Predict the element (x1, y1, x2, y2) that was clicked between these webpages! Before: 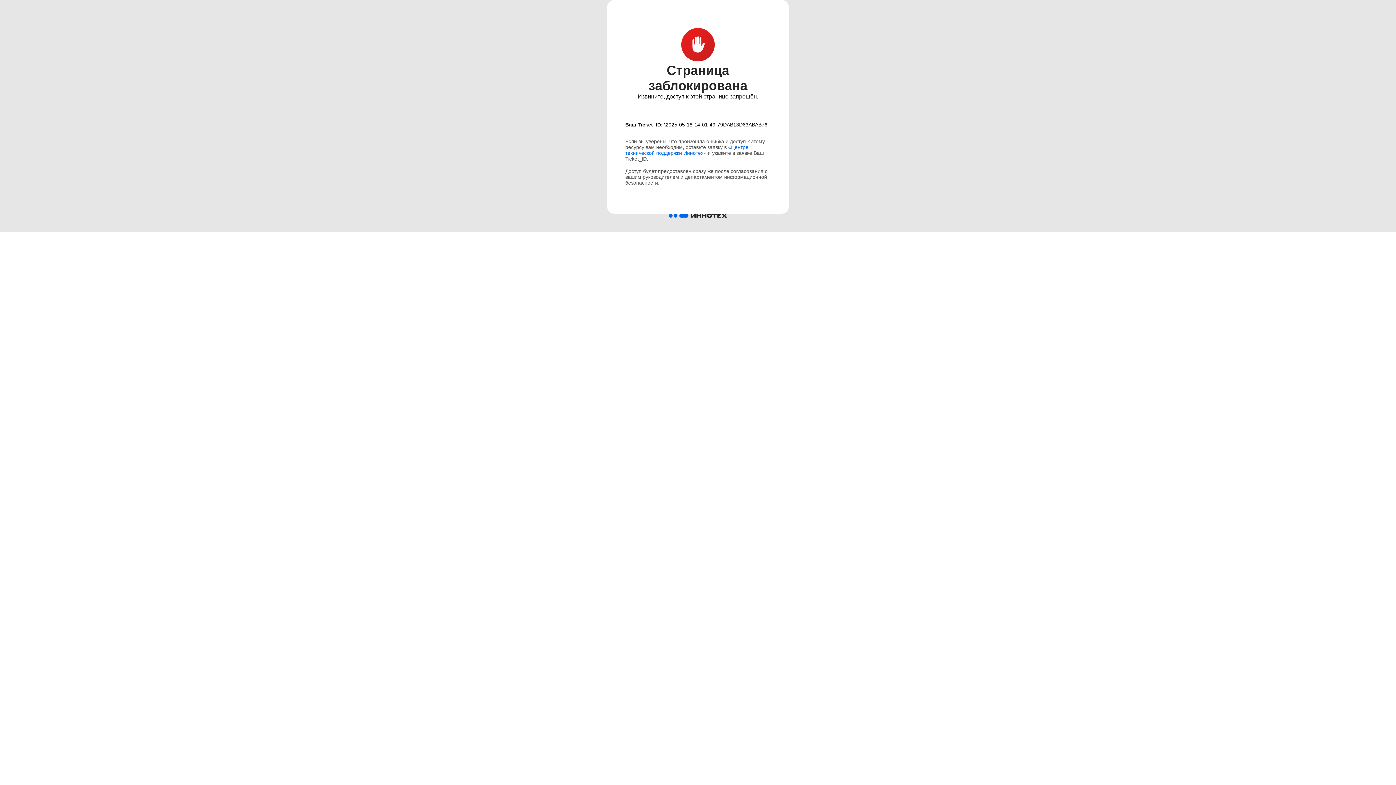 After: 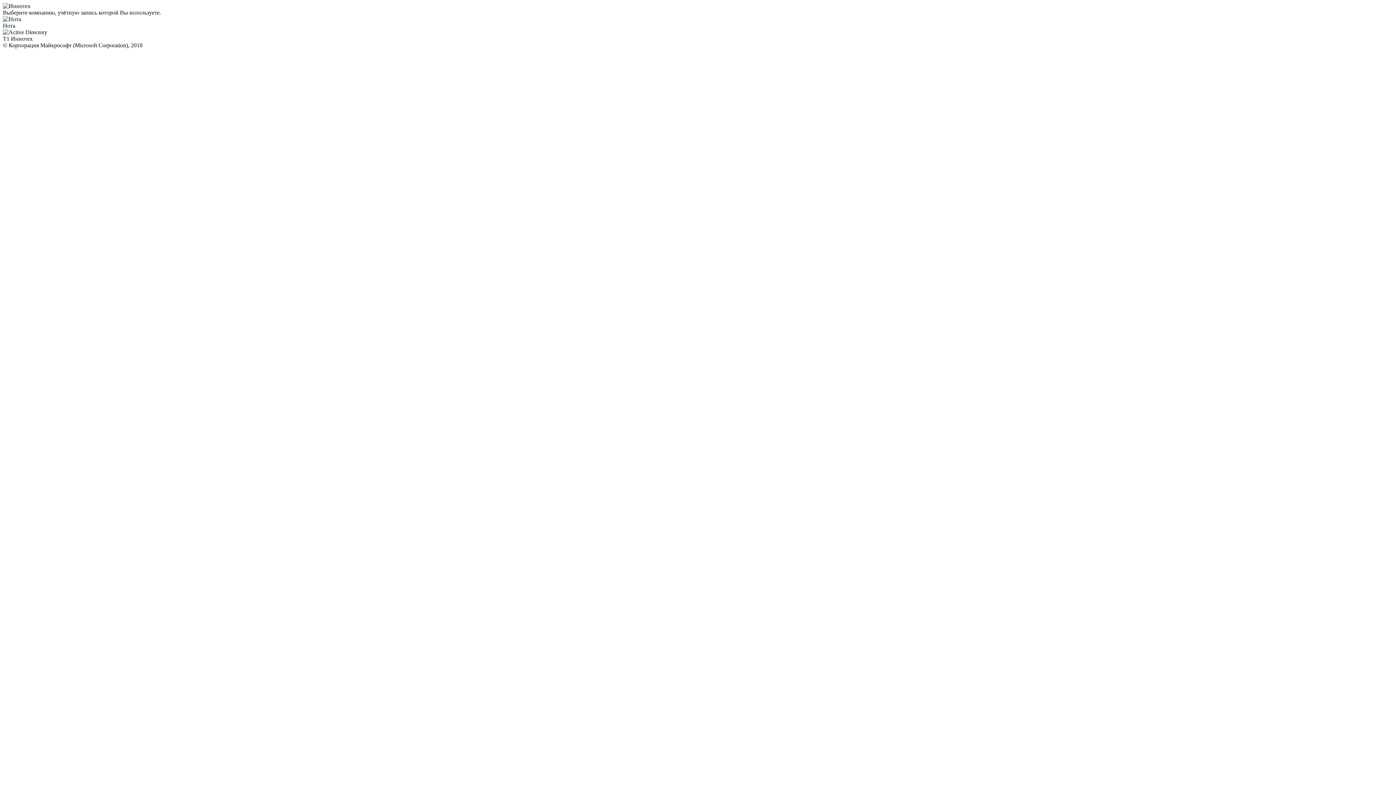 Action: bbox: (625, 144, 748, 156) label: «Центре технической поддержки Иннотех»